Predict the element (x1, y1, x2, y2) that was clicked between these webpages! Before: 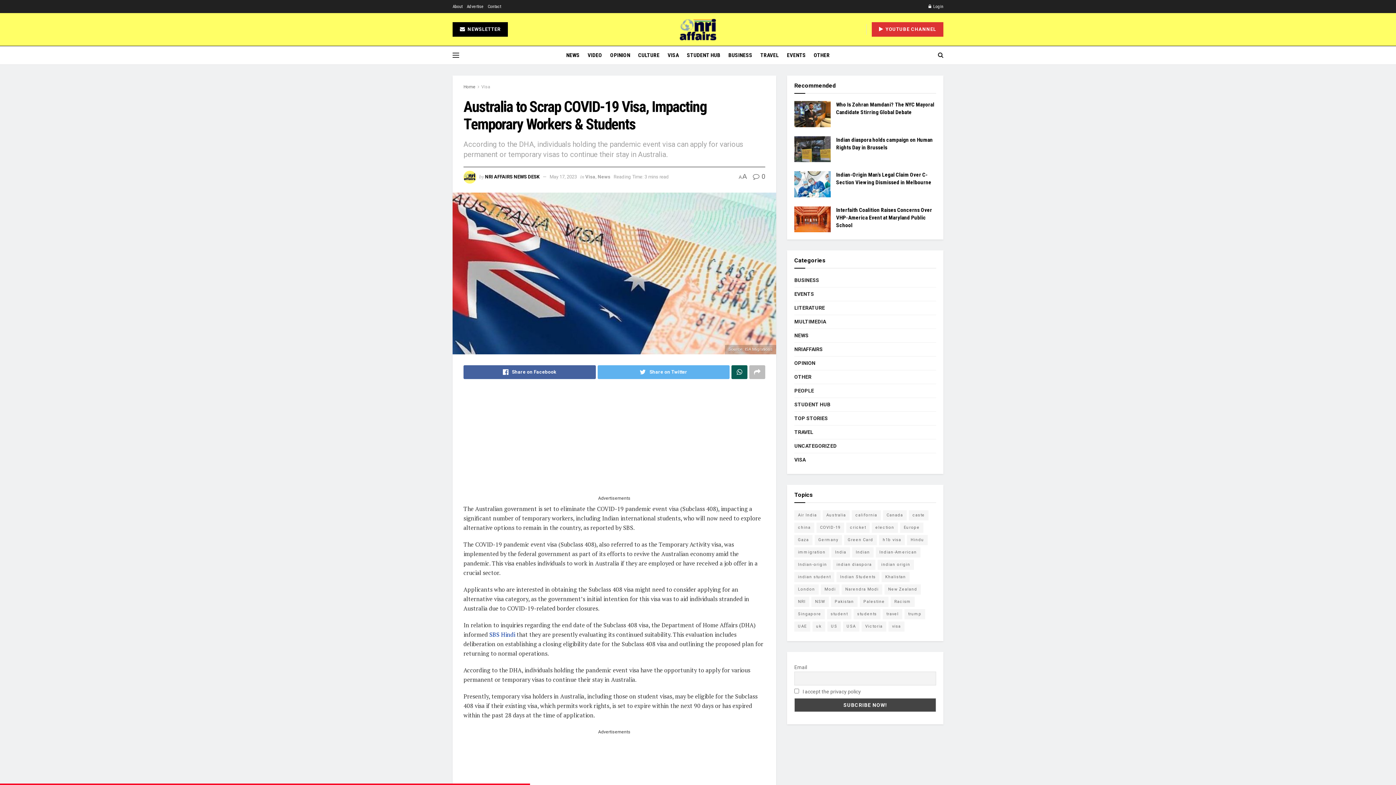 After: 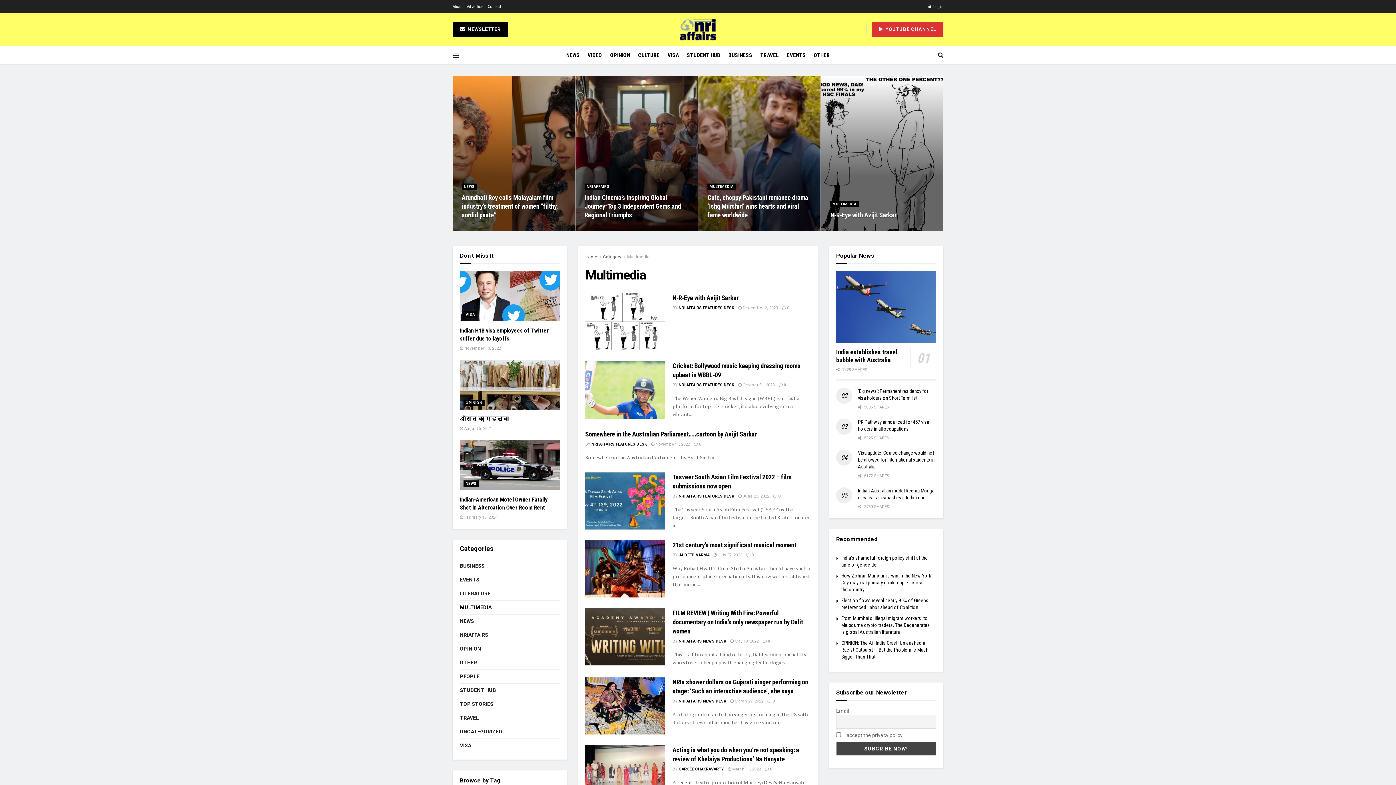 Action: label: MULTIMEDIA bbox: (794, 317, 826, 326)